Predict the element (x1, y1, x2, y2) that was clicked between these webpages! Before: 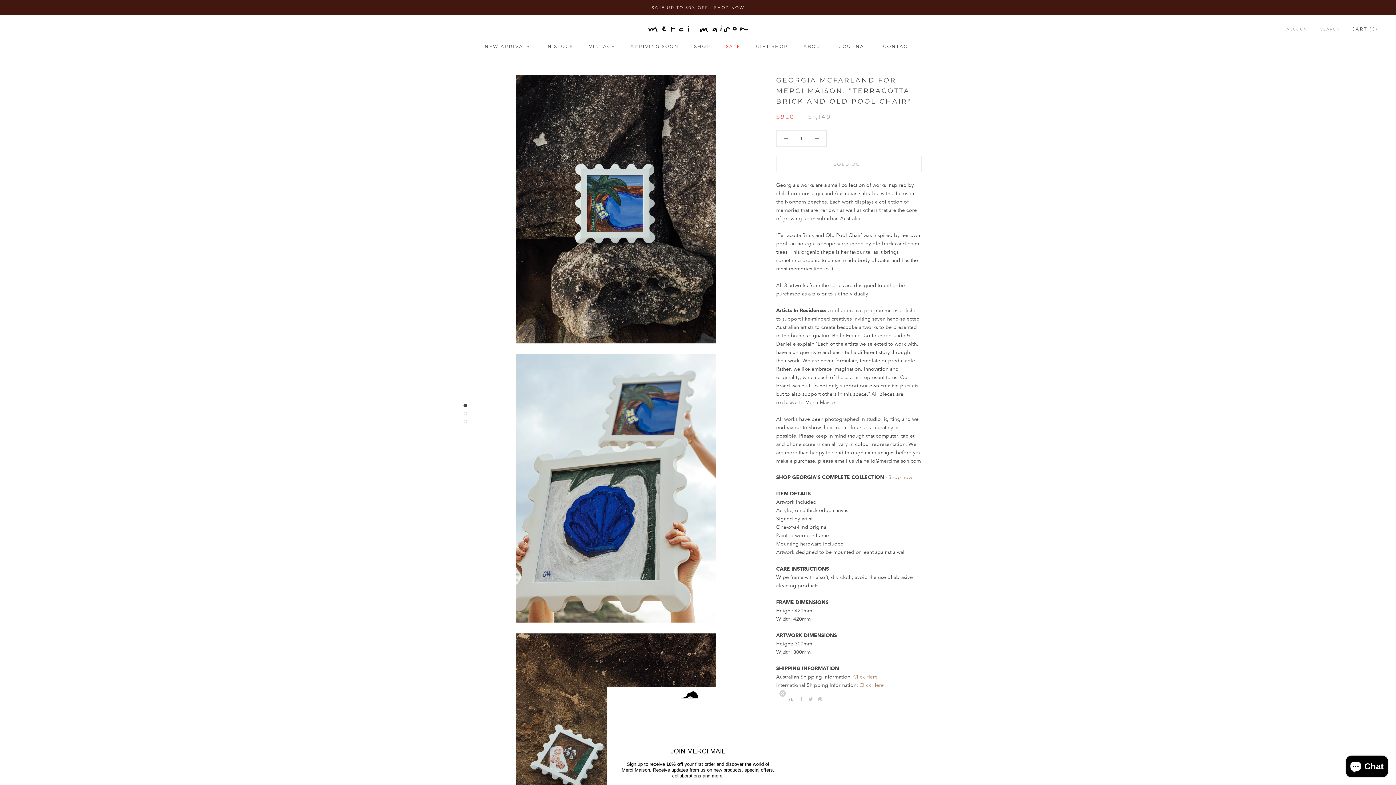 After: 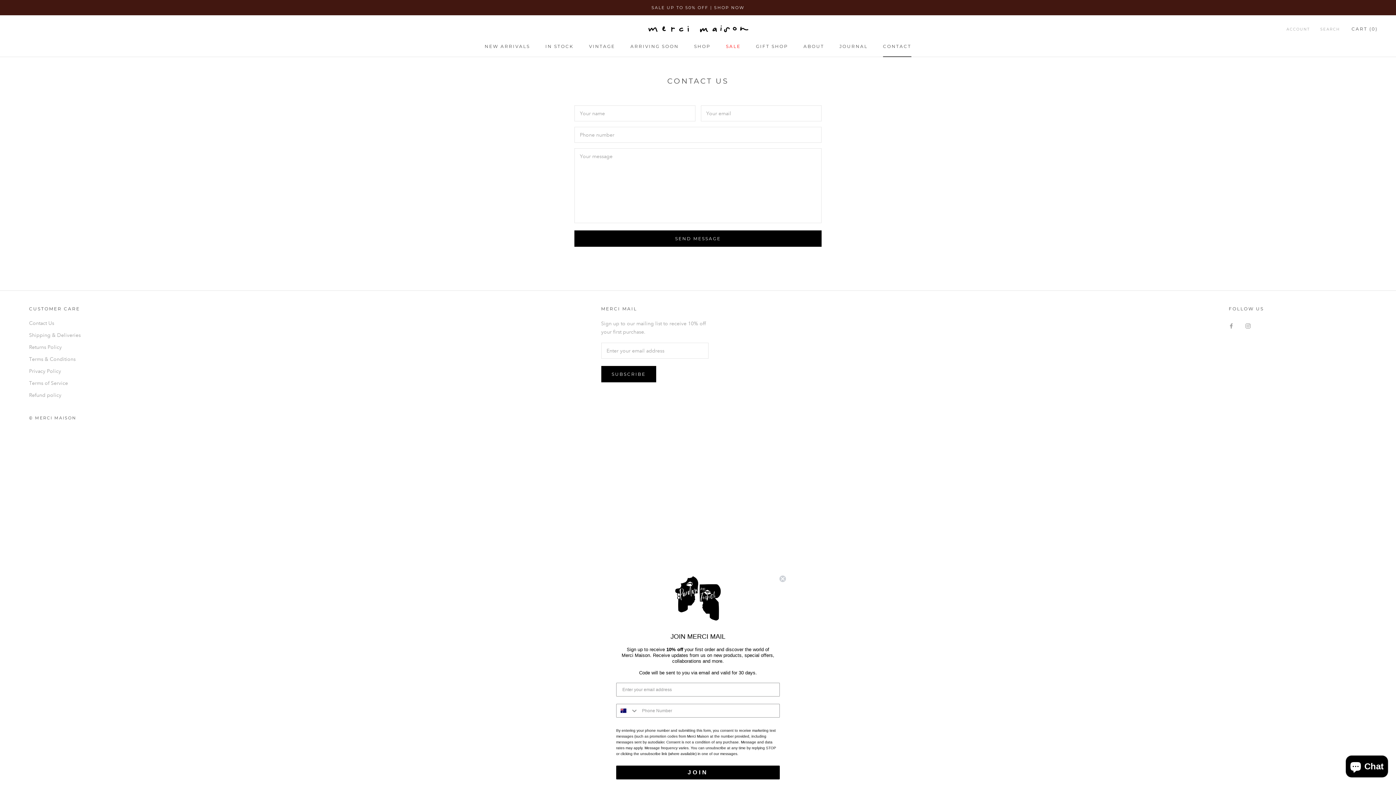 Action: bbox: (883, 43, 911, 48) label: CONTACT
CONTACT